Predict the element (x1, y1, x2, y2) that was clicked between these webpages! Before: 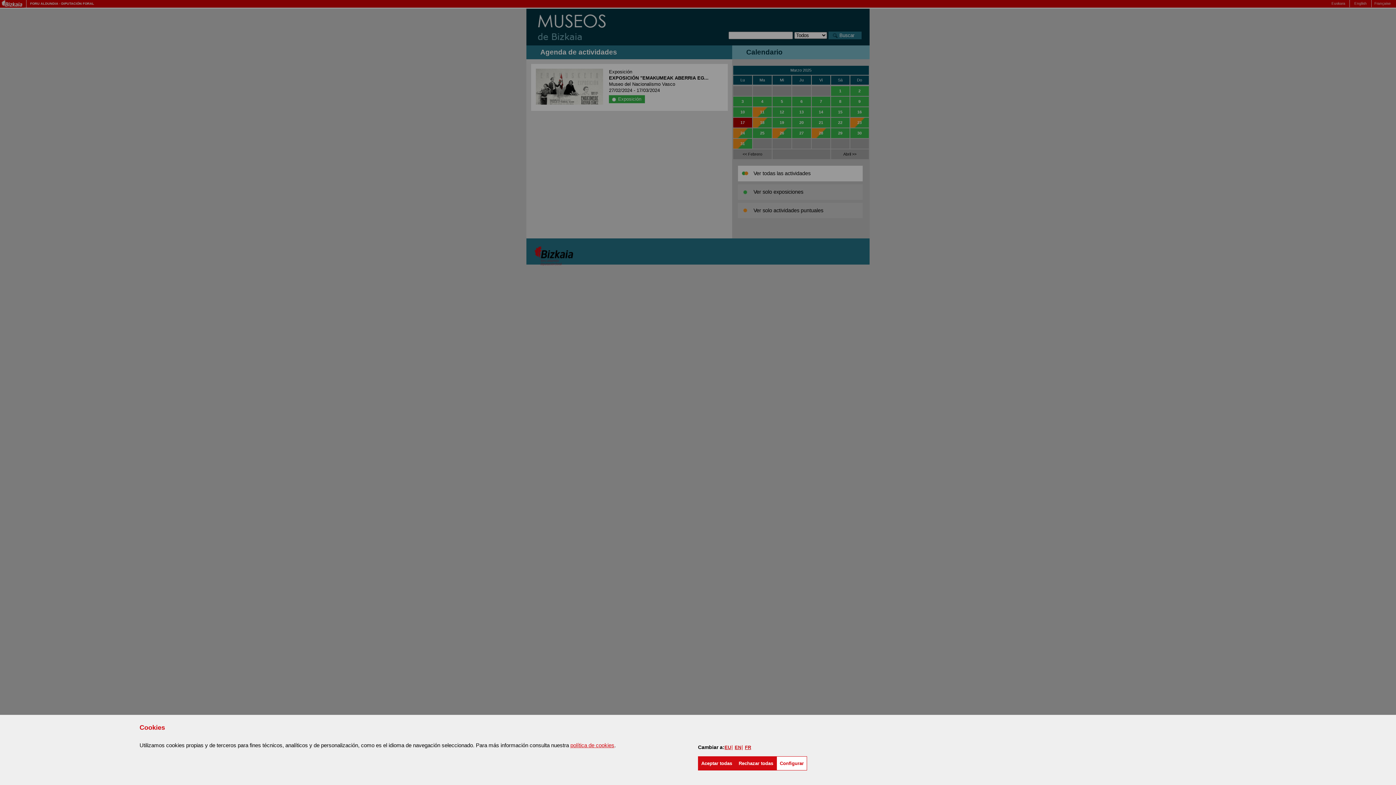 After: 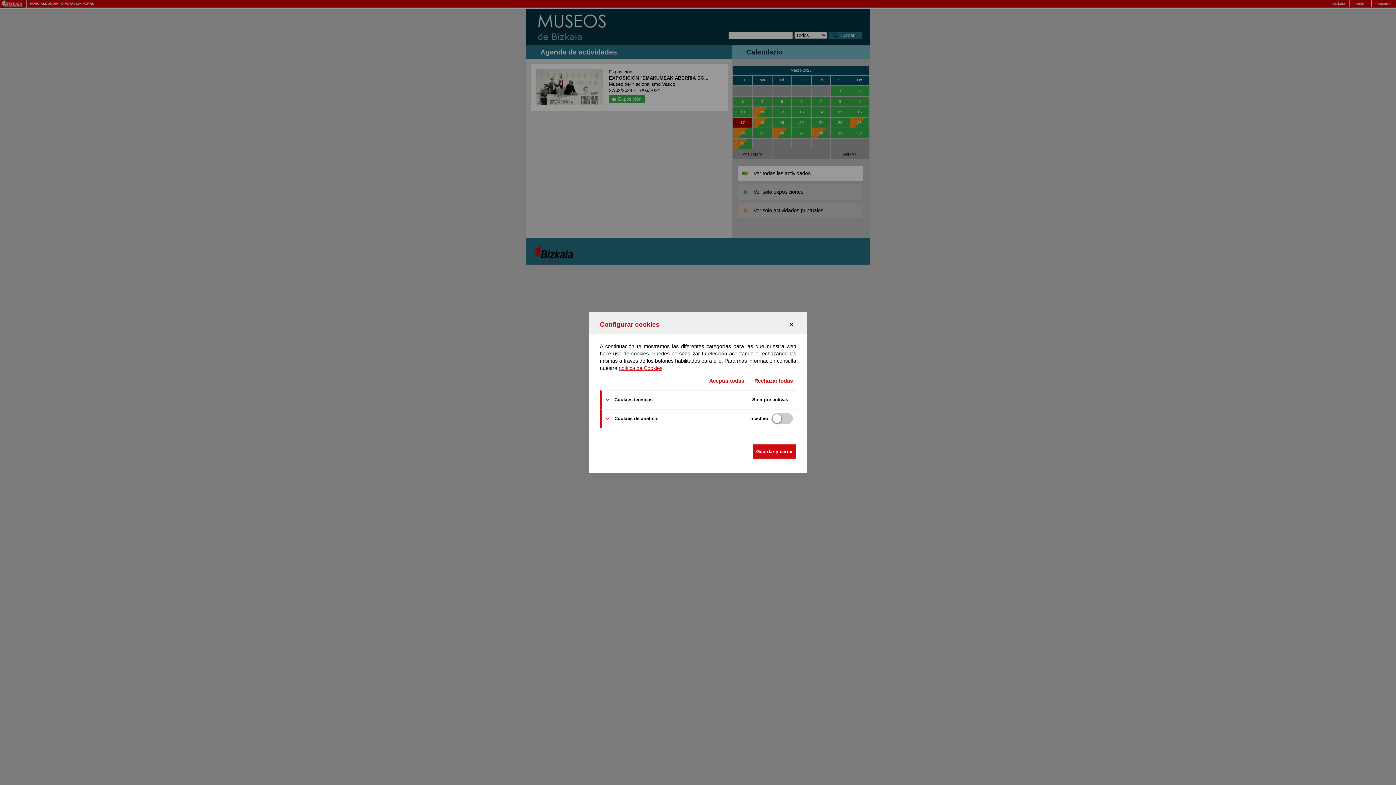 Action: bbox: (776, 756, 807, 770) label: Configurar